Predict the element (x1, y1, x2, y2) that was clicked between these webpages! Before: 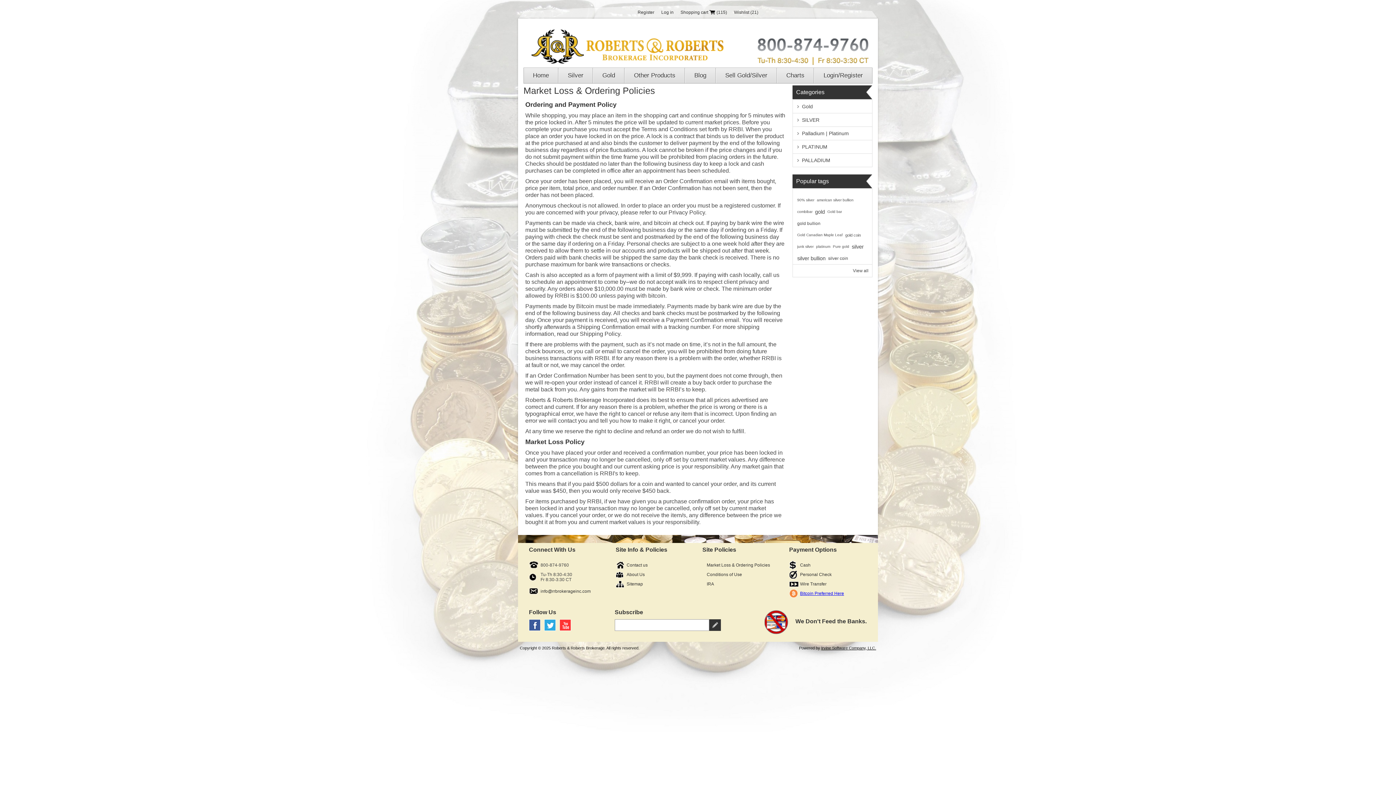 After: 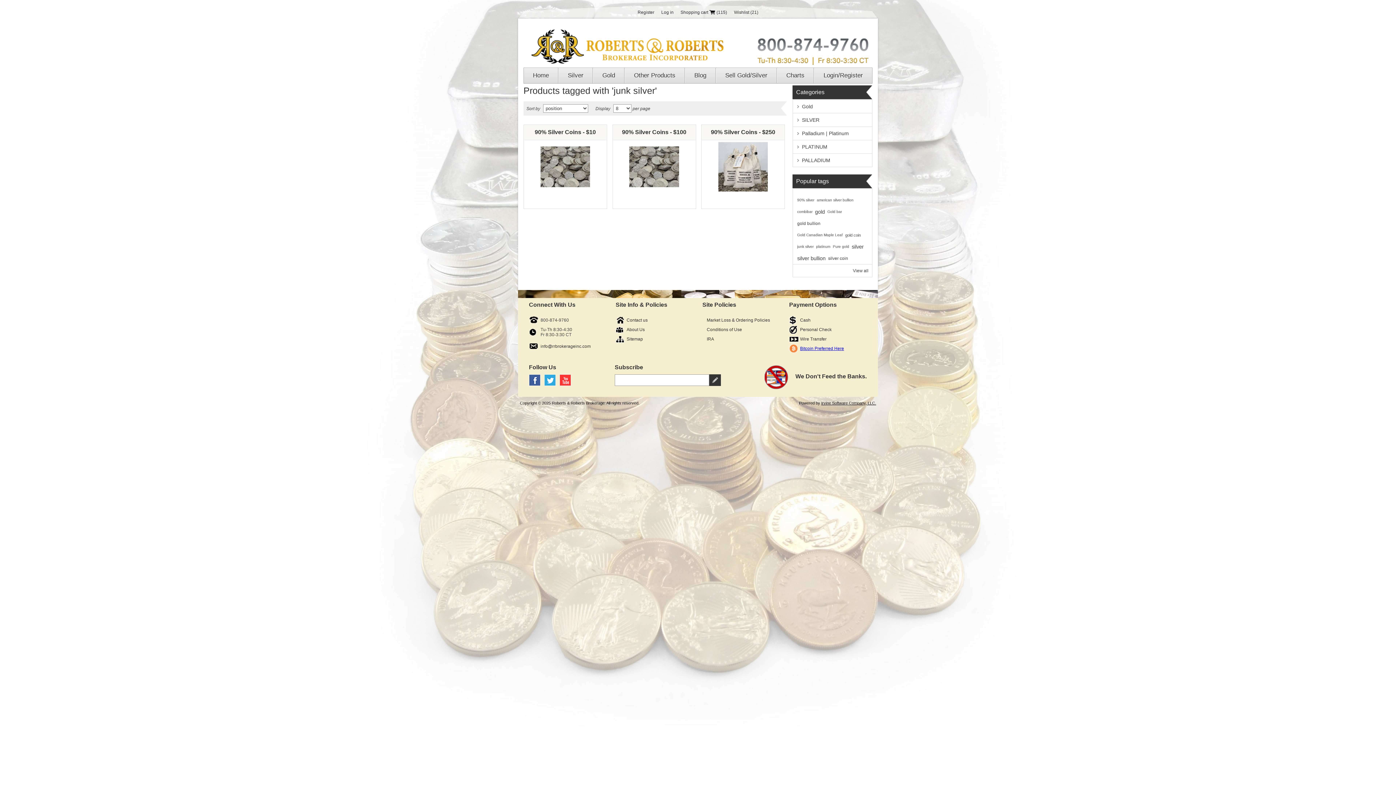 Action: label: junk silver bbox: (797, 241, 813, 252)